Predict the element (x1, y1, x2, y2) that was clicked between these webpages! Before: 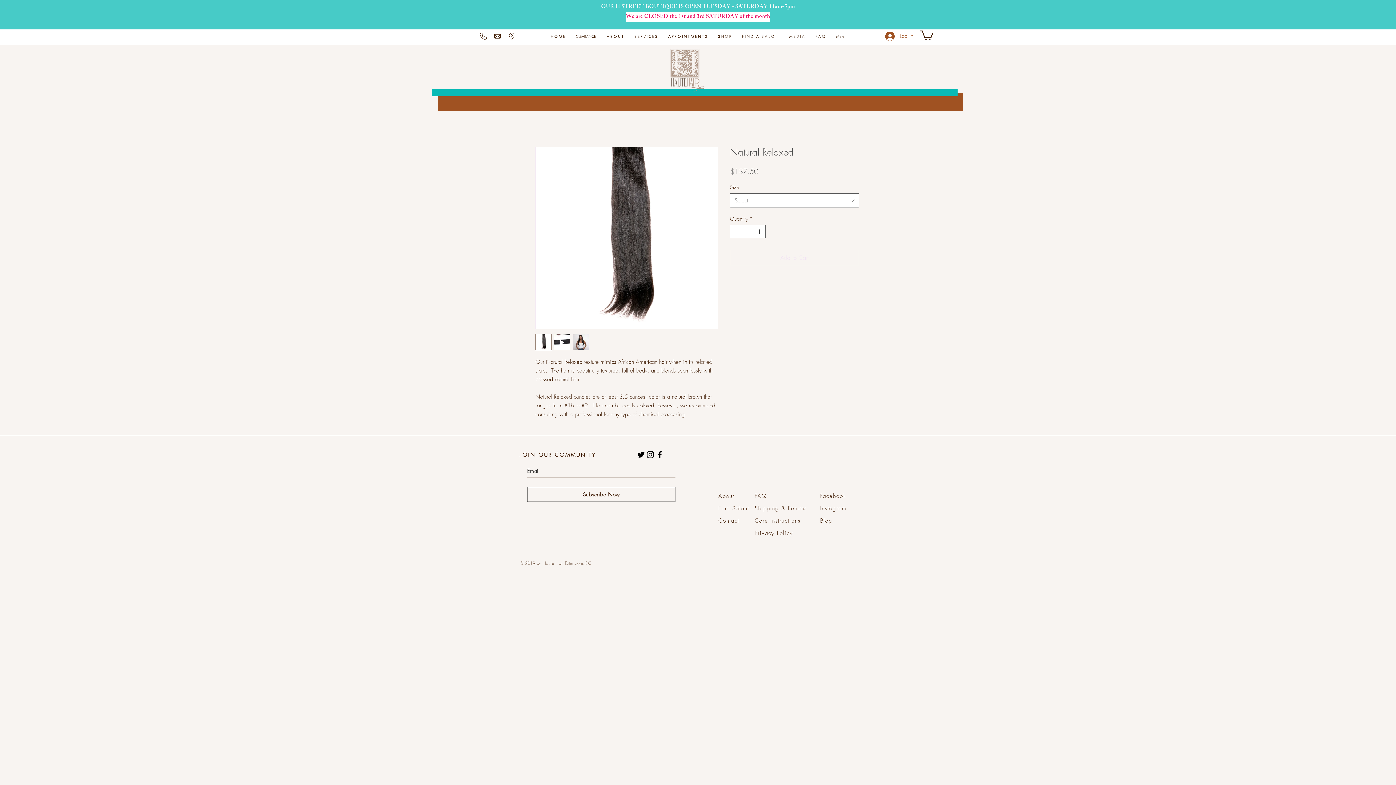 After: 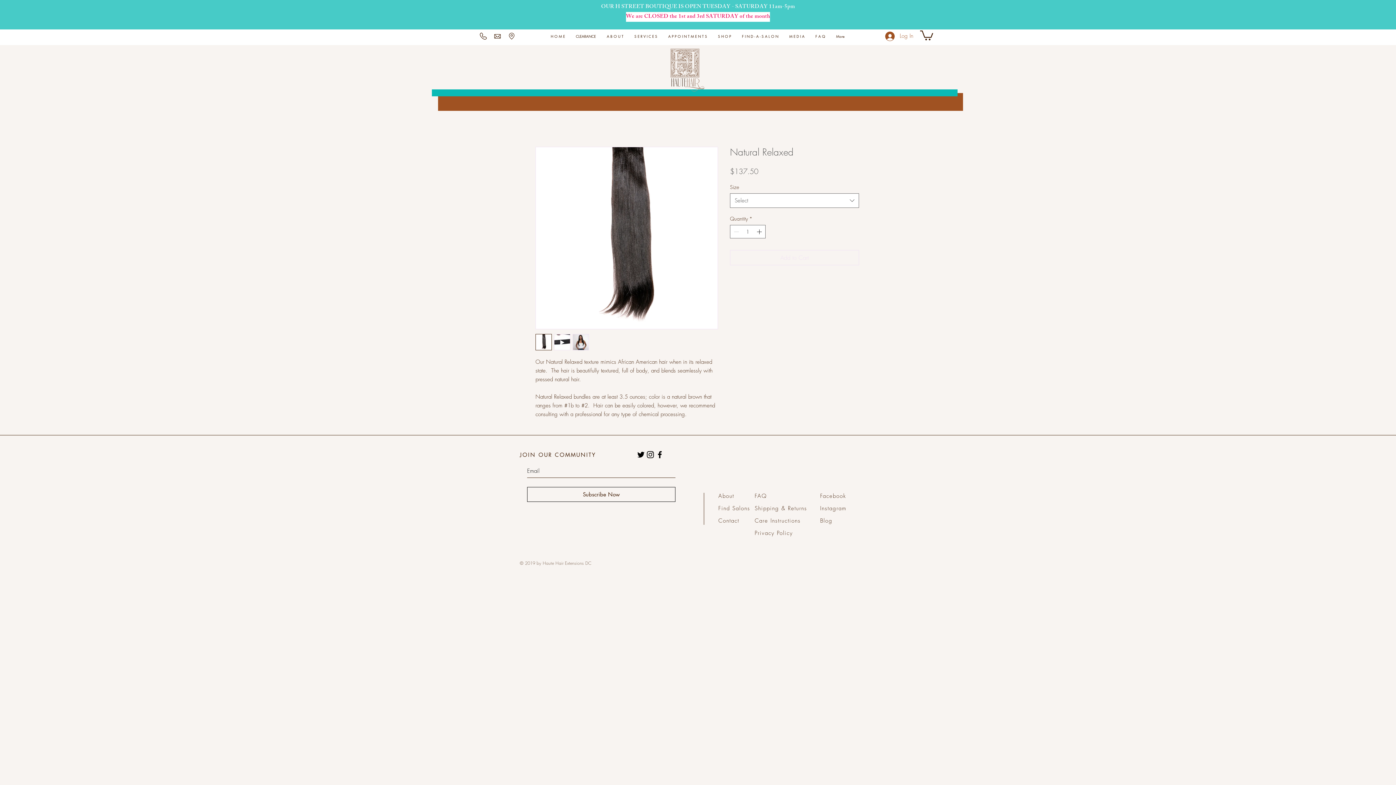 Action: bbox: (572, 334, 589, 350)